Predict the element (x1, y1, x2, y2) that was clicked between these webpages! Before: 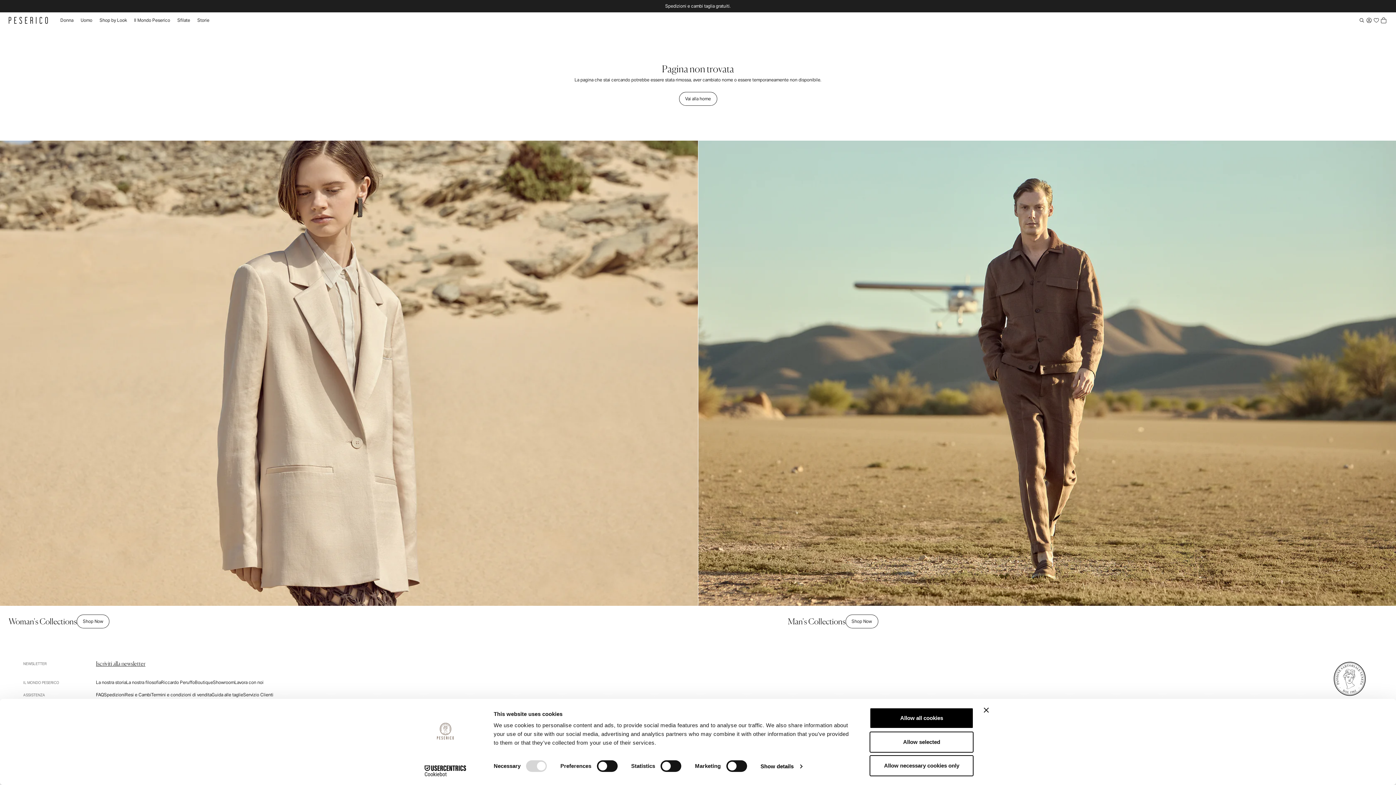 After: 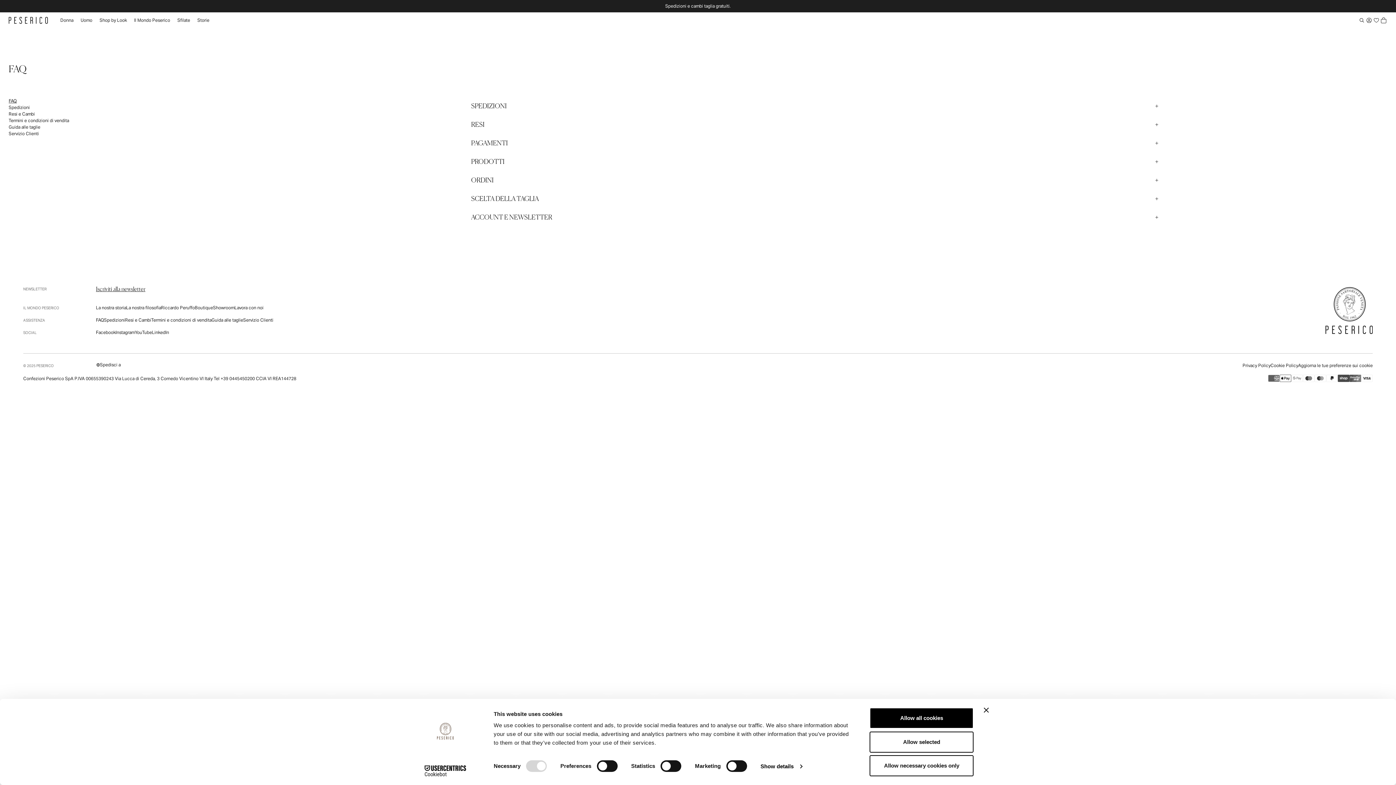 Action: bbox: (96, 691, 104, 698) label: FAQ